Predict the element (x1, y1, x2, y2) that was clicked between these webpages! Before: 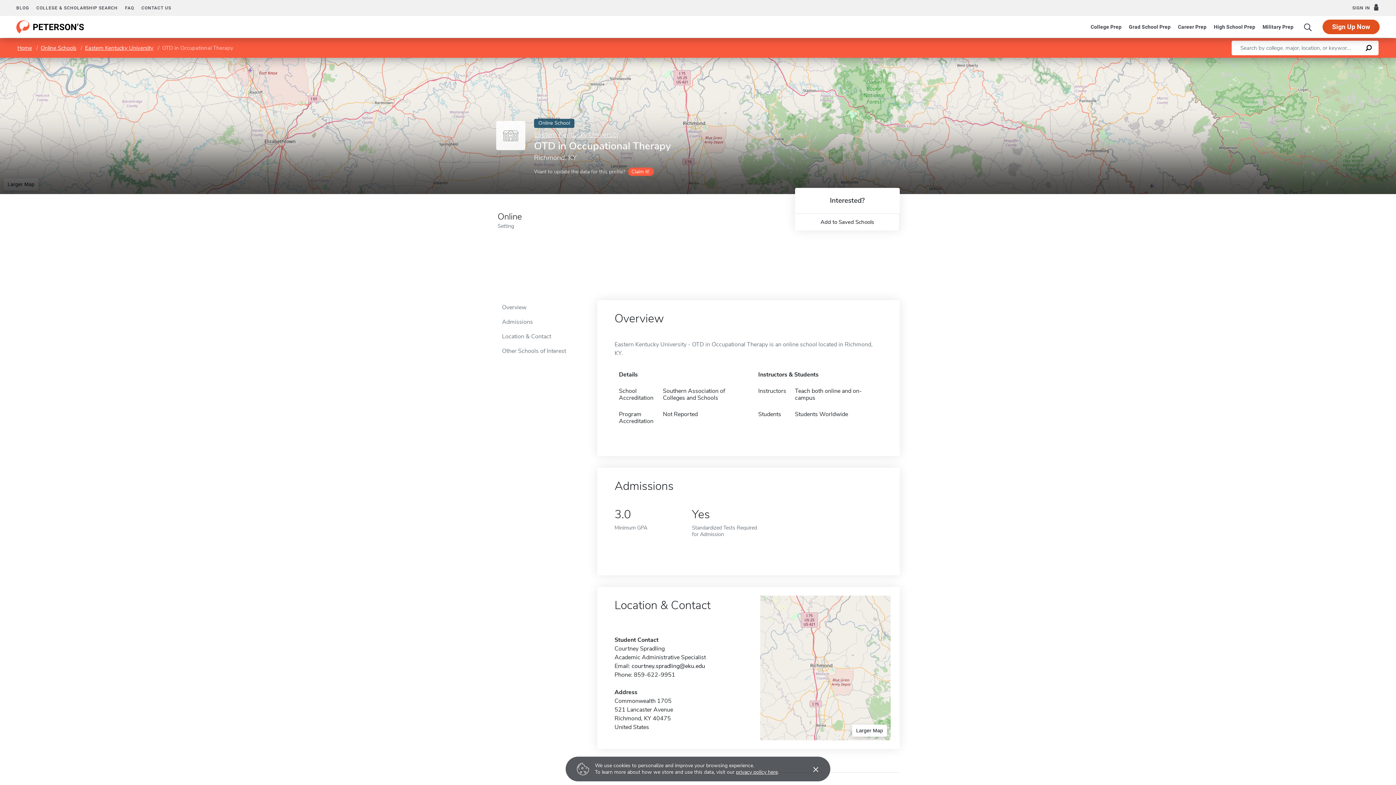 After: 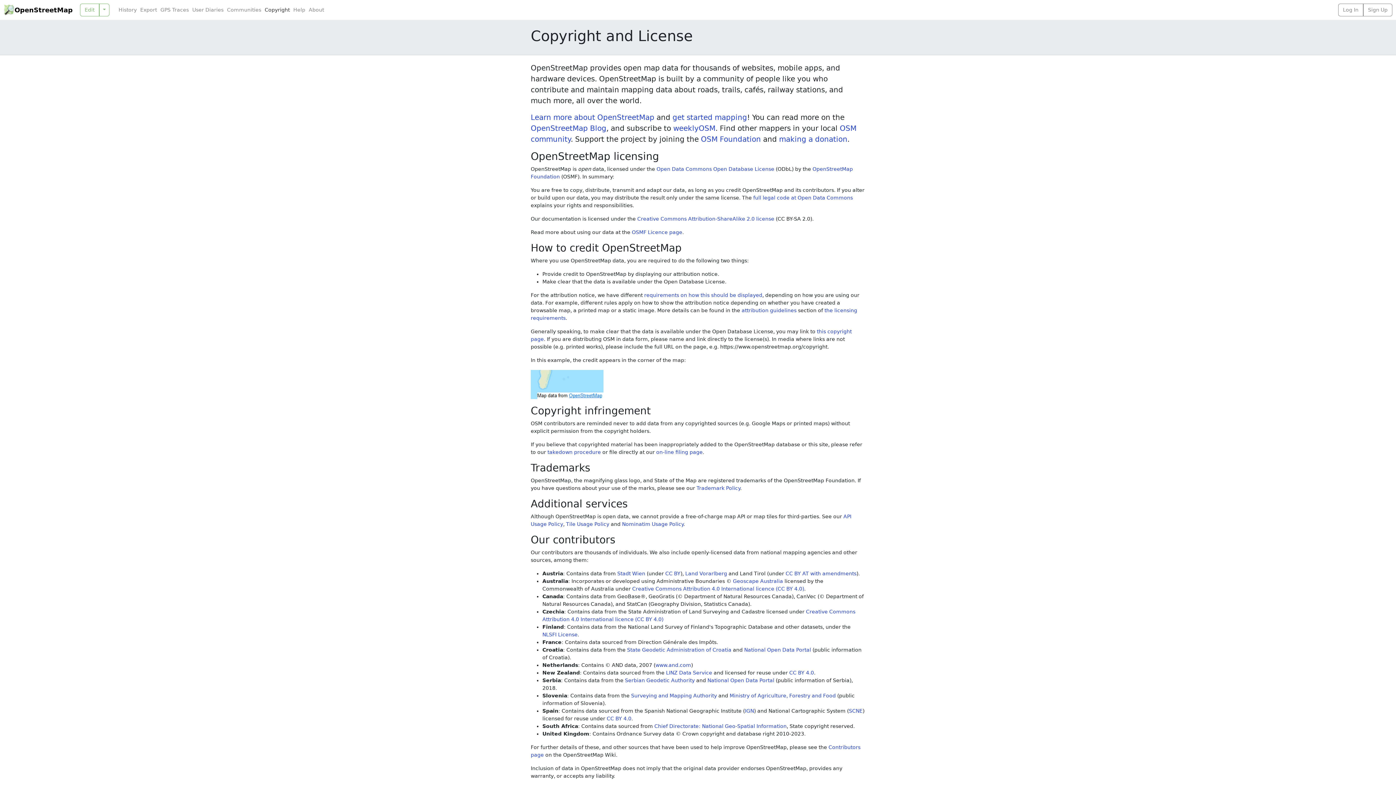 Action: label: OpenStreetMap bbox: (1329, 58, 1365, 65)